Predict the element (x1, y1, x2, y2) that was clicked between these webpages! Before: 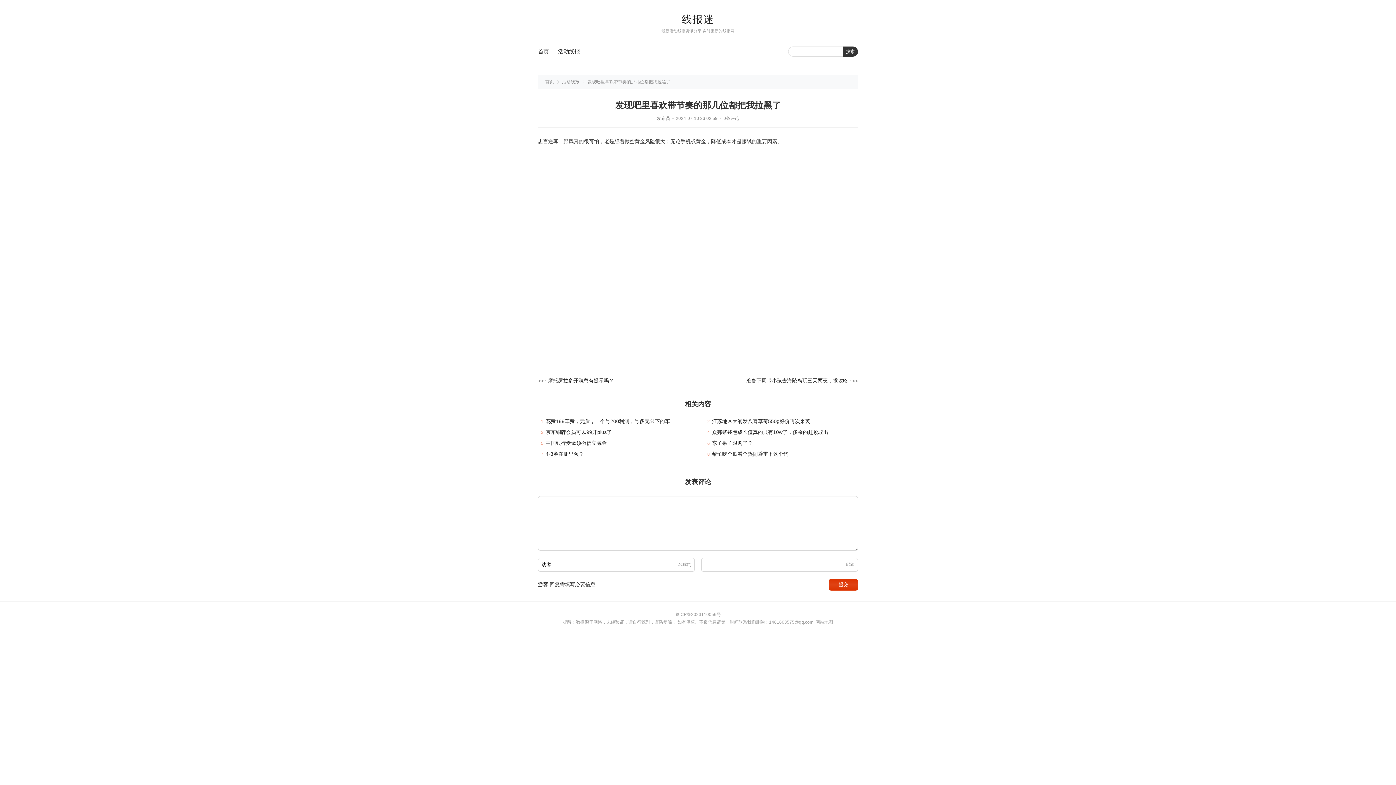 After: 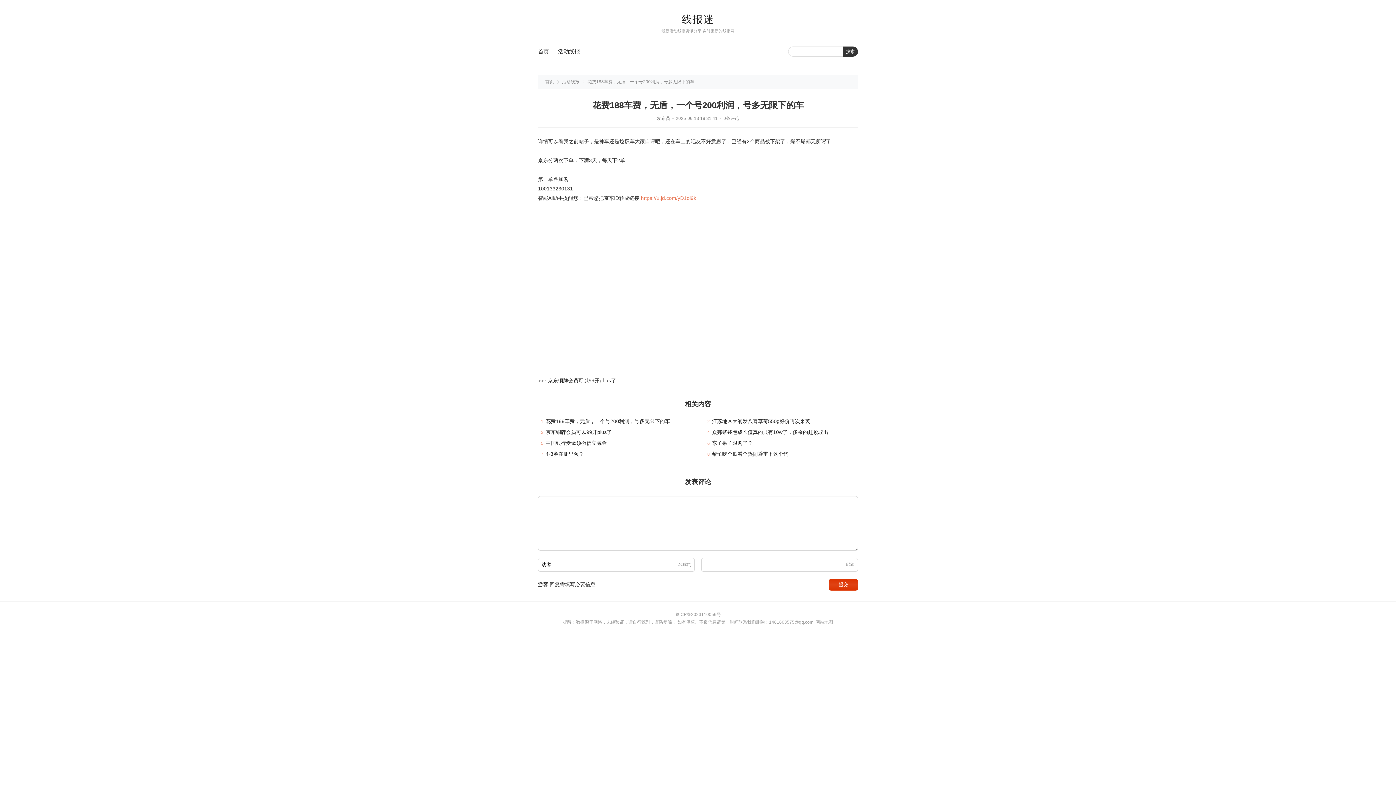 Action: label: 花费188车费，无盾，一个号200利润，号多无限下的车 bbox: (545, 418, 670, 424)